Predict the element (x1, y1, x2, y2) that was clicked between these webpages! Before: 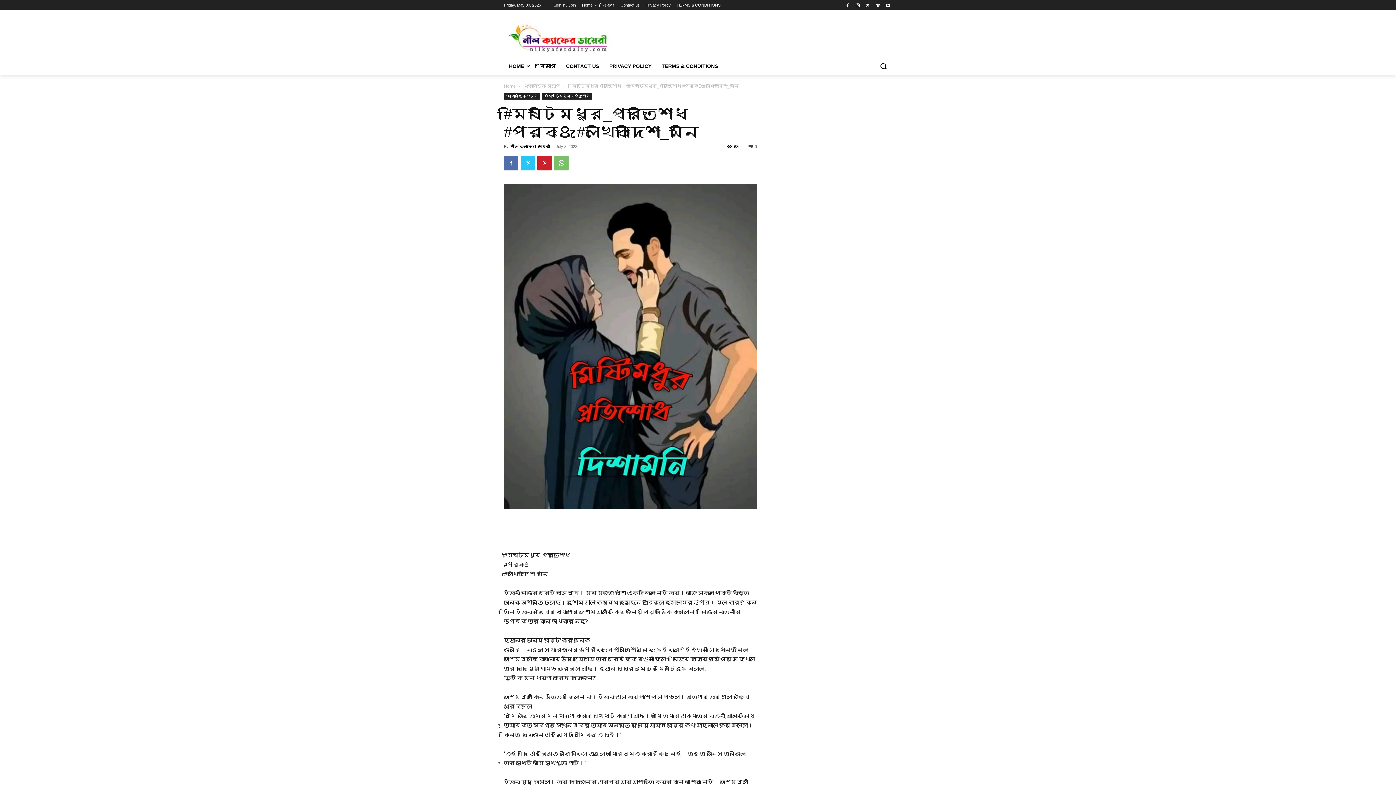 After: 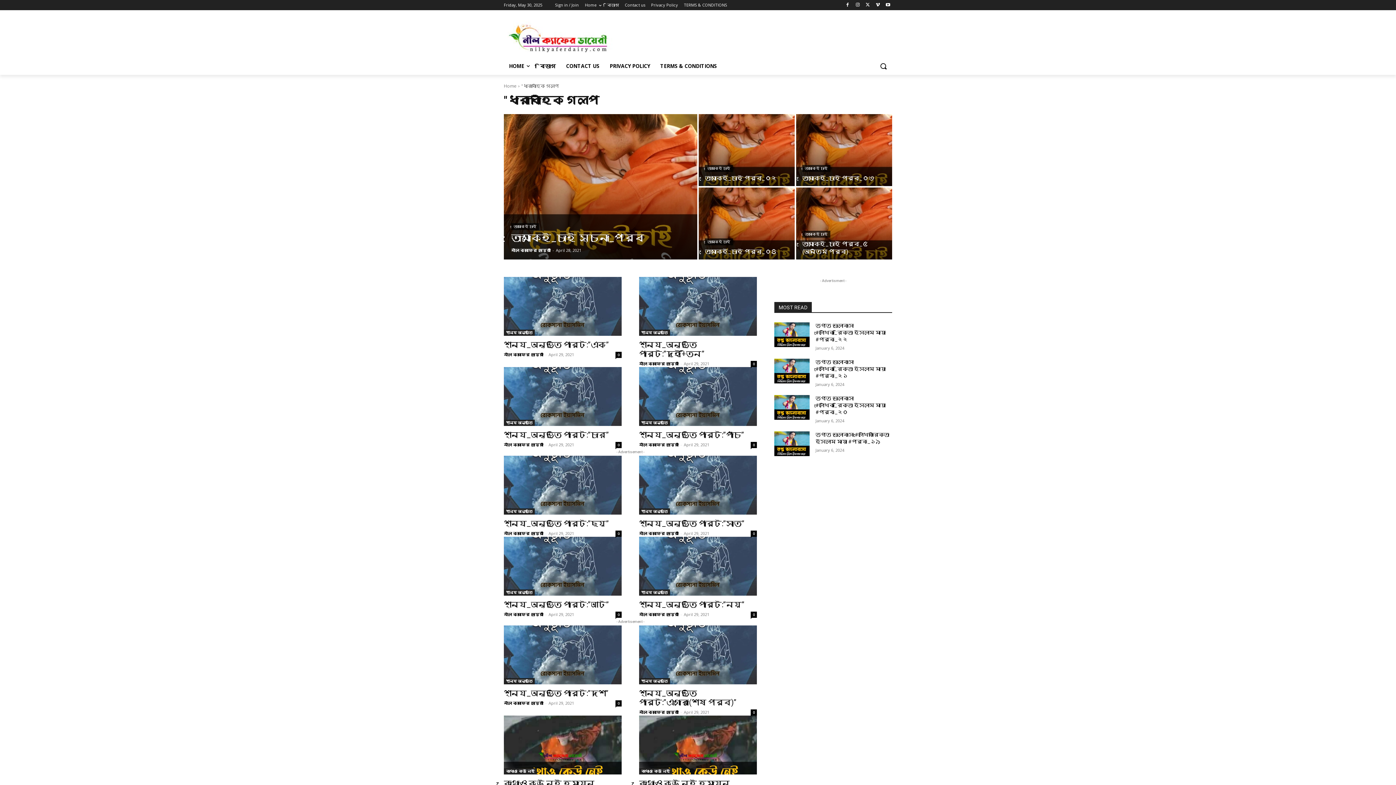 Action: bbox: (504, 93, 540, 99) label: "ধারাবাহিক গল্প